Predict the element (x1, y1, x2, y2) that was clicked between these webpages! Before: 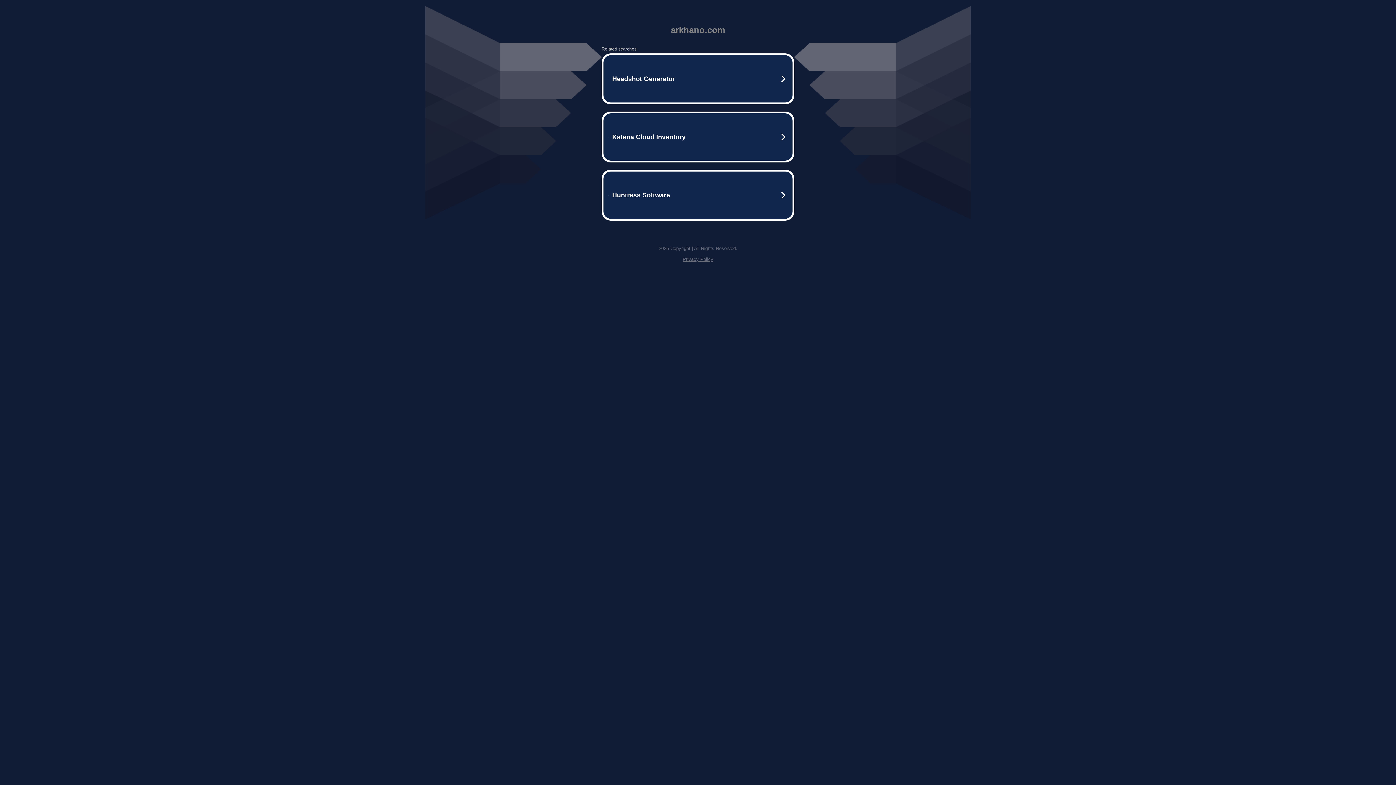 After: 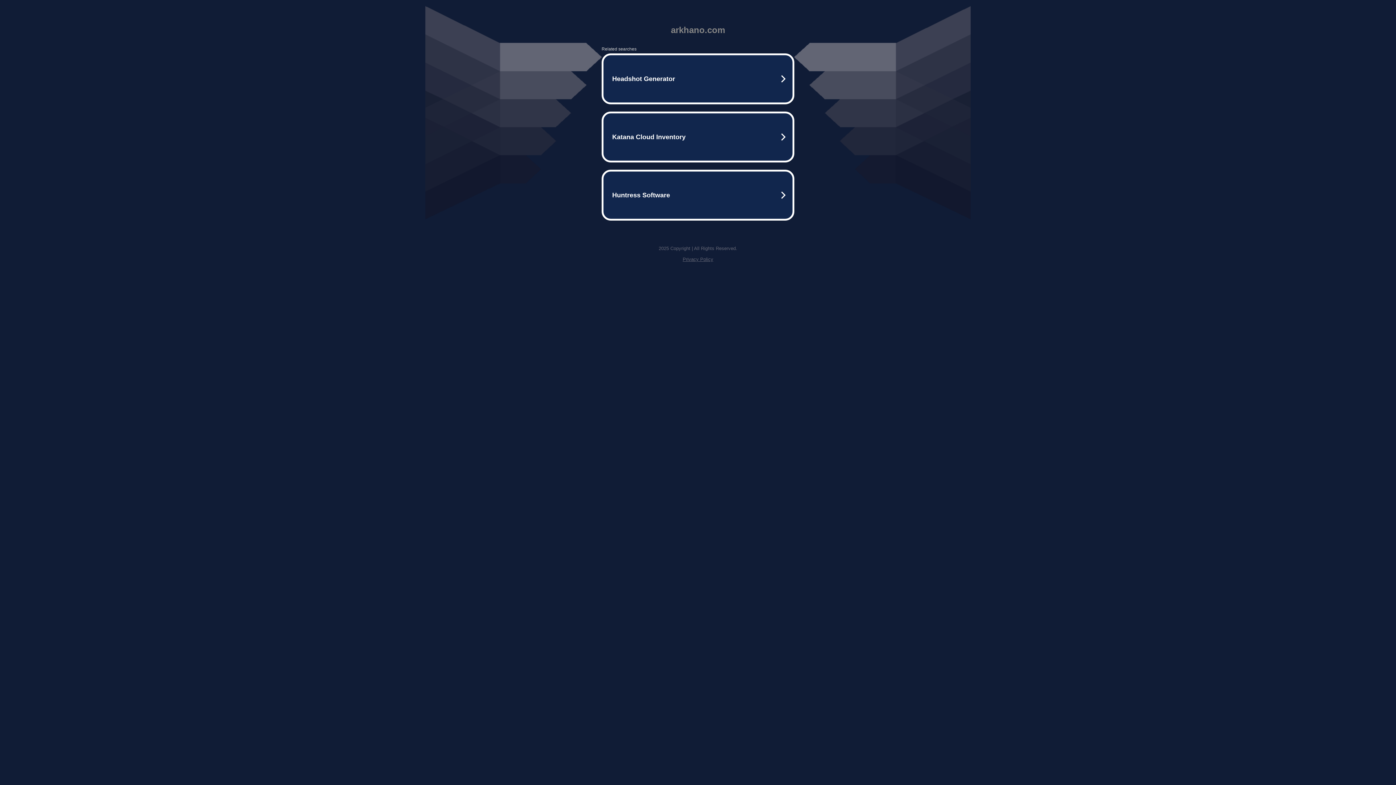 Action: bbox: (682, 256, 713, 262) label: Privacy Policy